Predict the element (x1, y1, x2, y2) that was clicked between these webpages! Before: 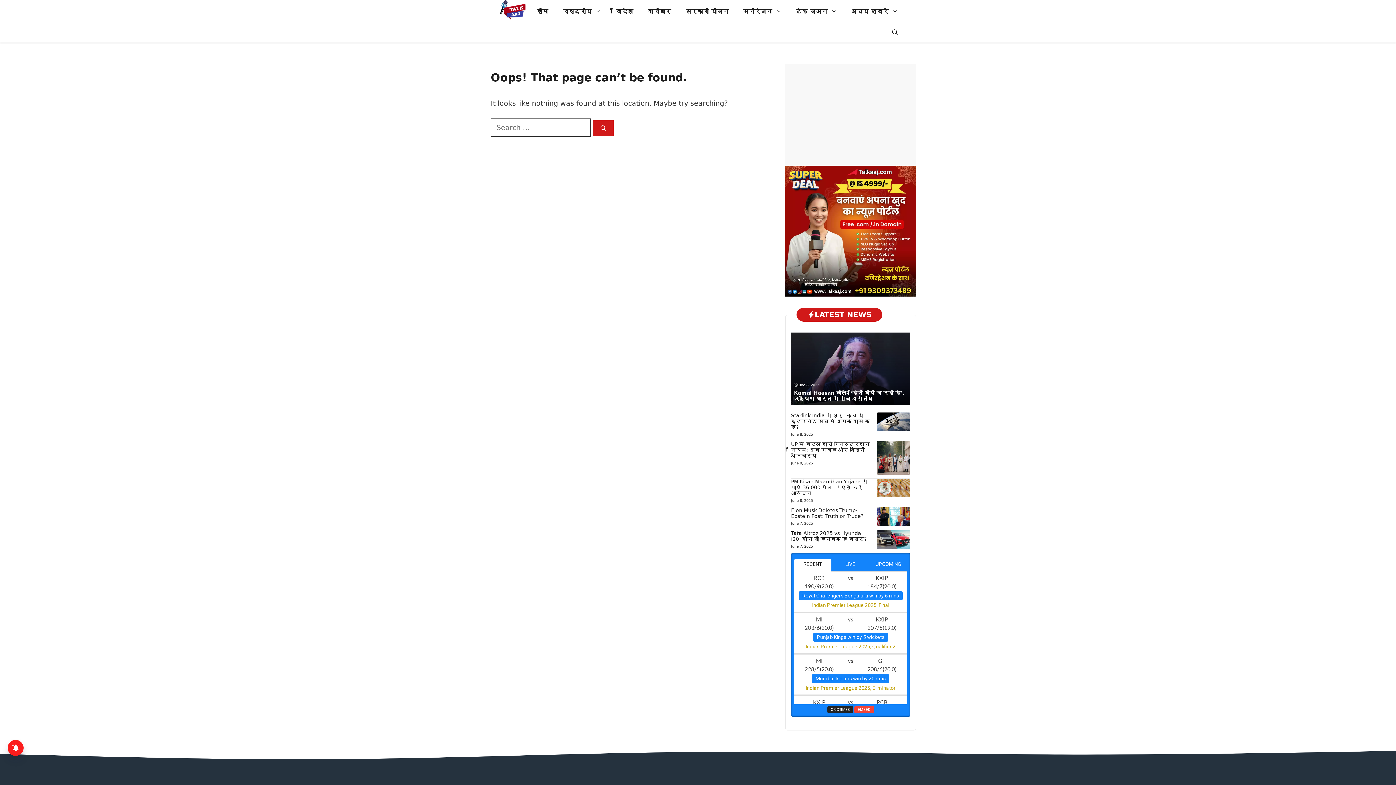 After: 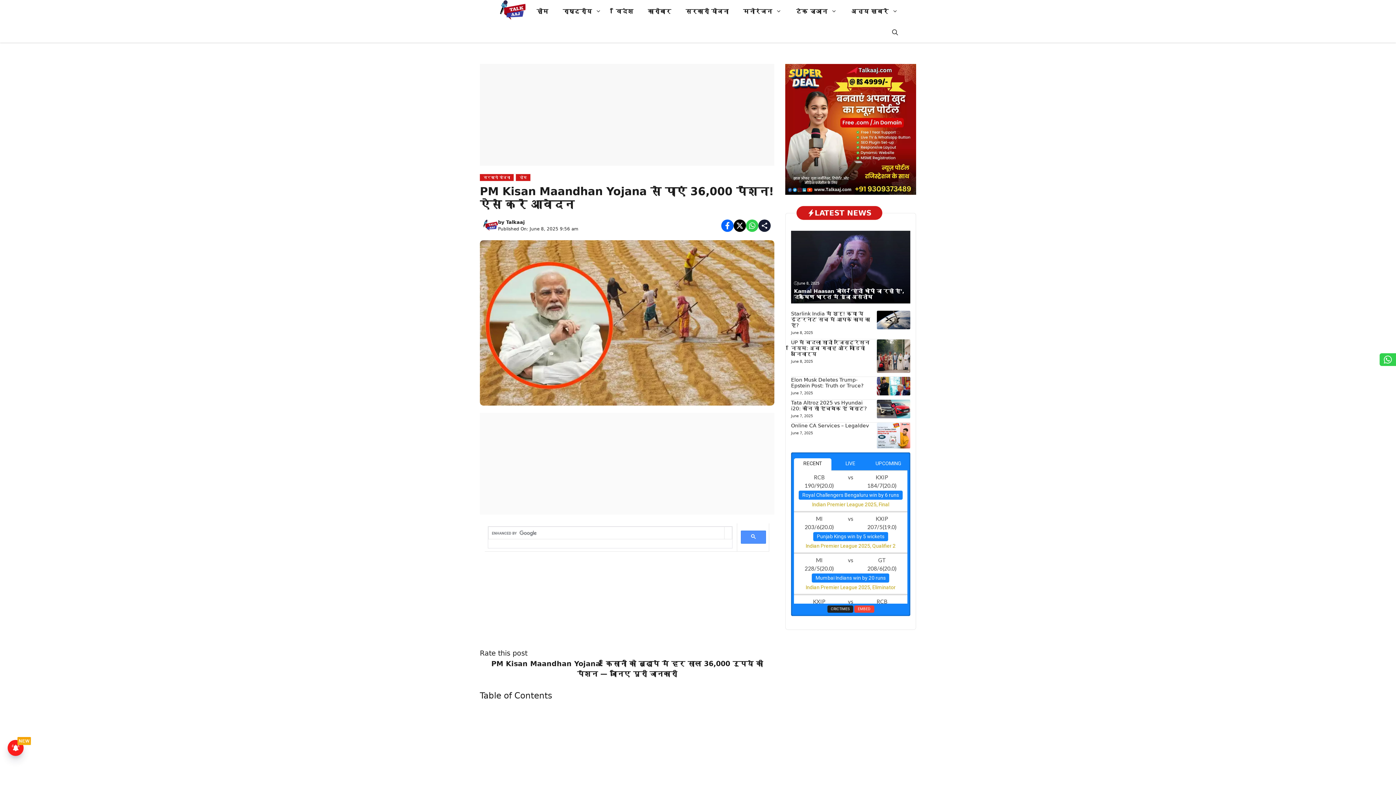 Action: bbox: (877, 483, 910, 491)